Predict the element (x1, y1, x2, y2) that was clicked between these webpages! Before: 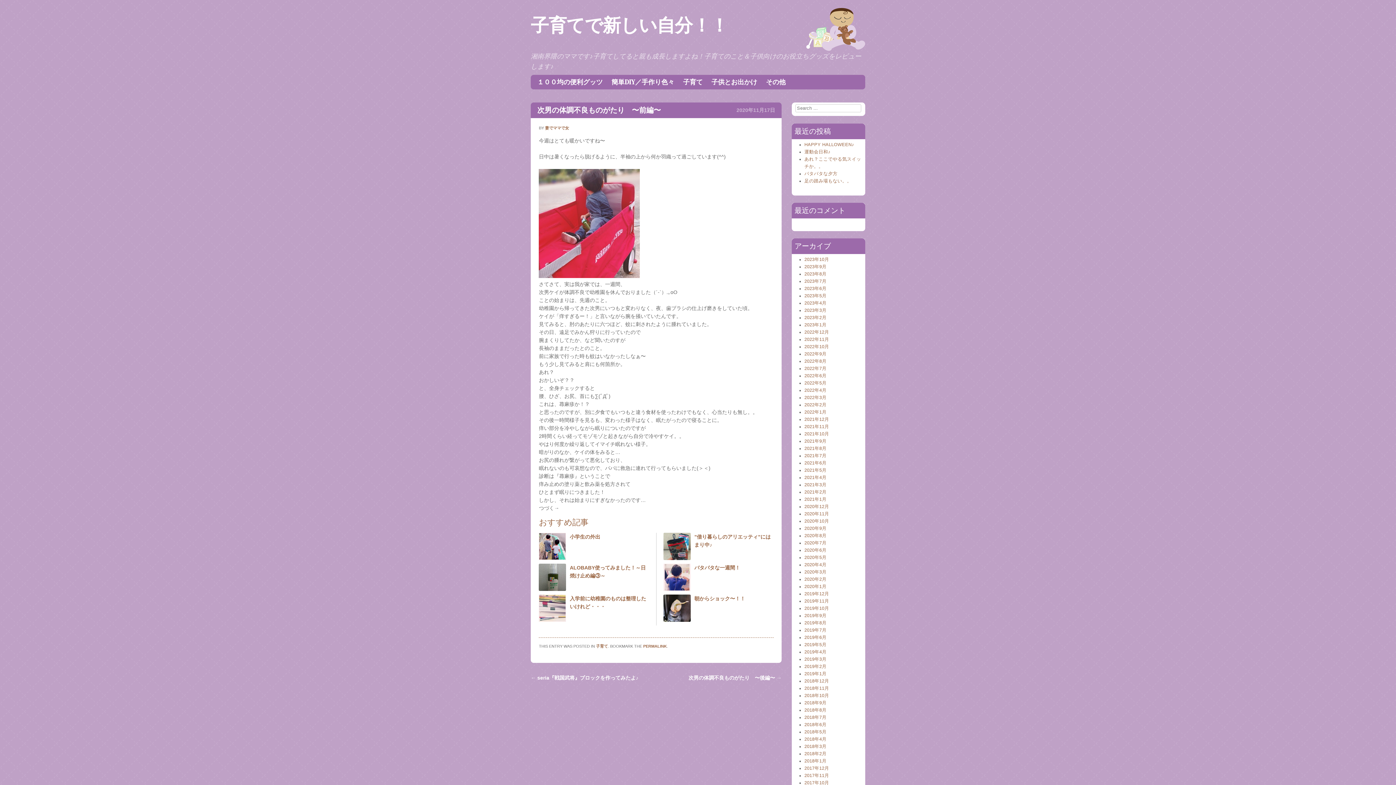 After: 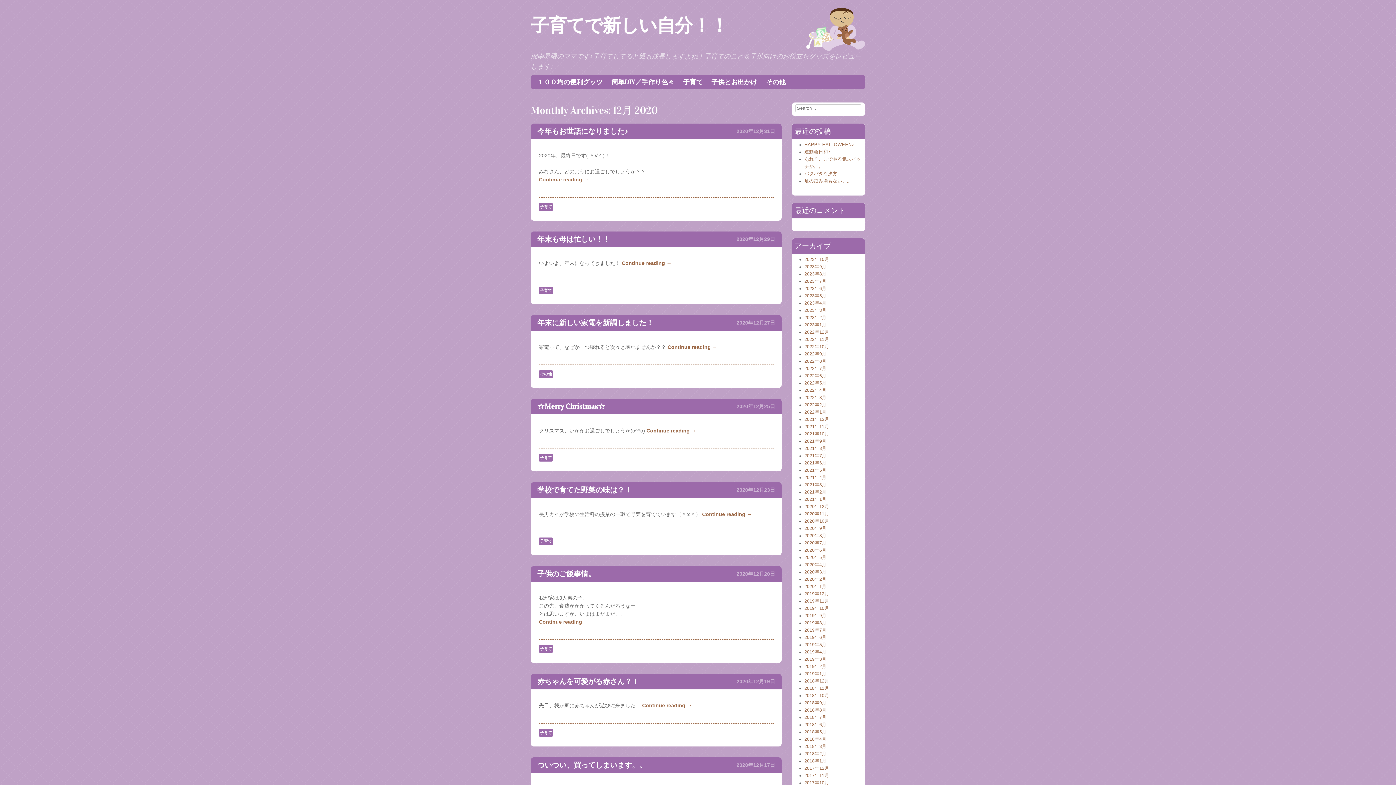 Action: bbox: (804, 504, 829, 509) label: 2020年12月